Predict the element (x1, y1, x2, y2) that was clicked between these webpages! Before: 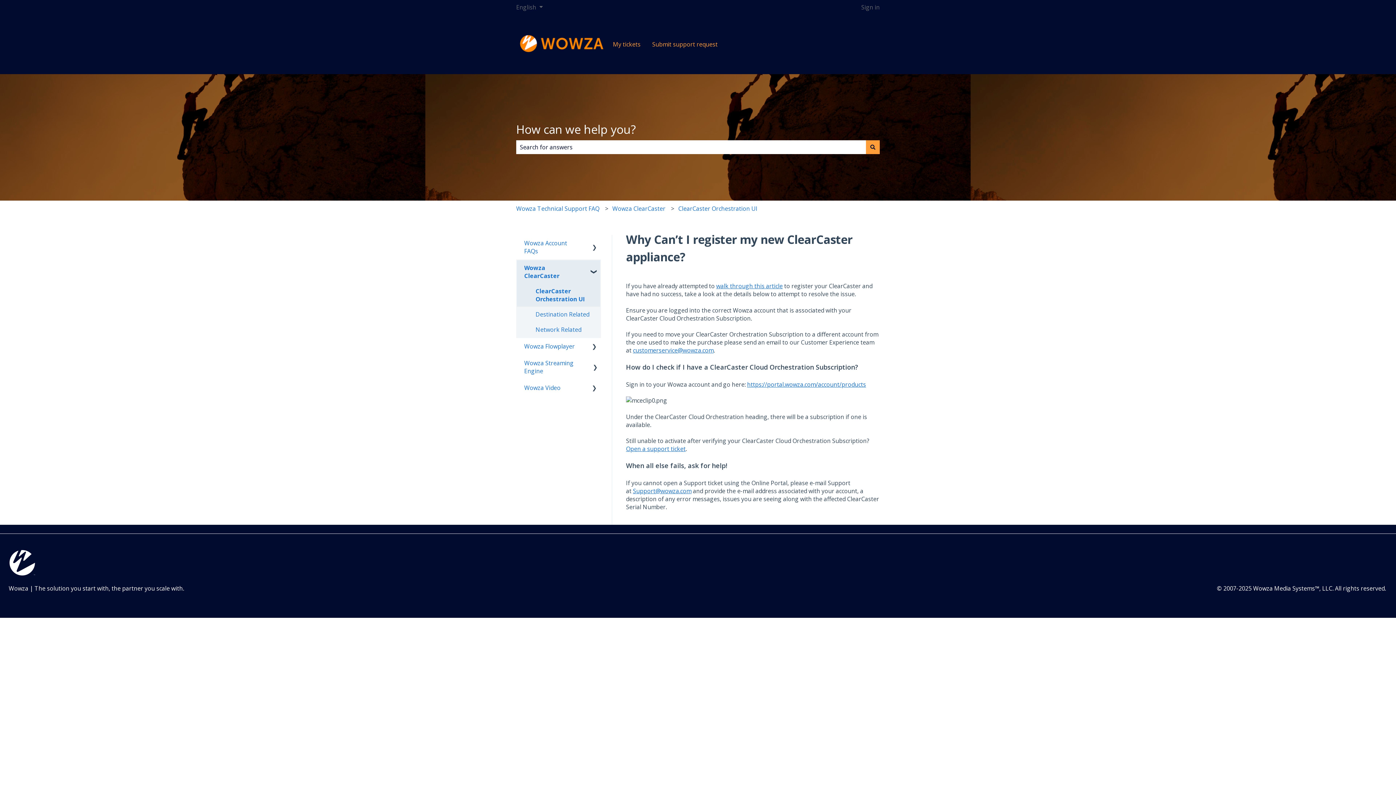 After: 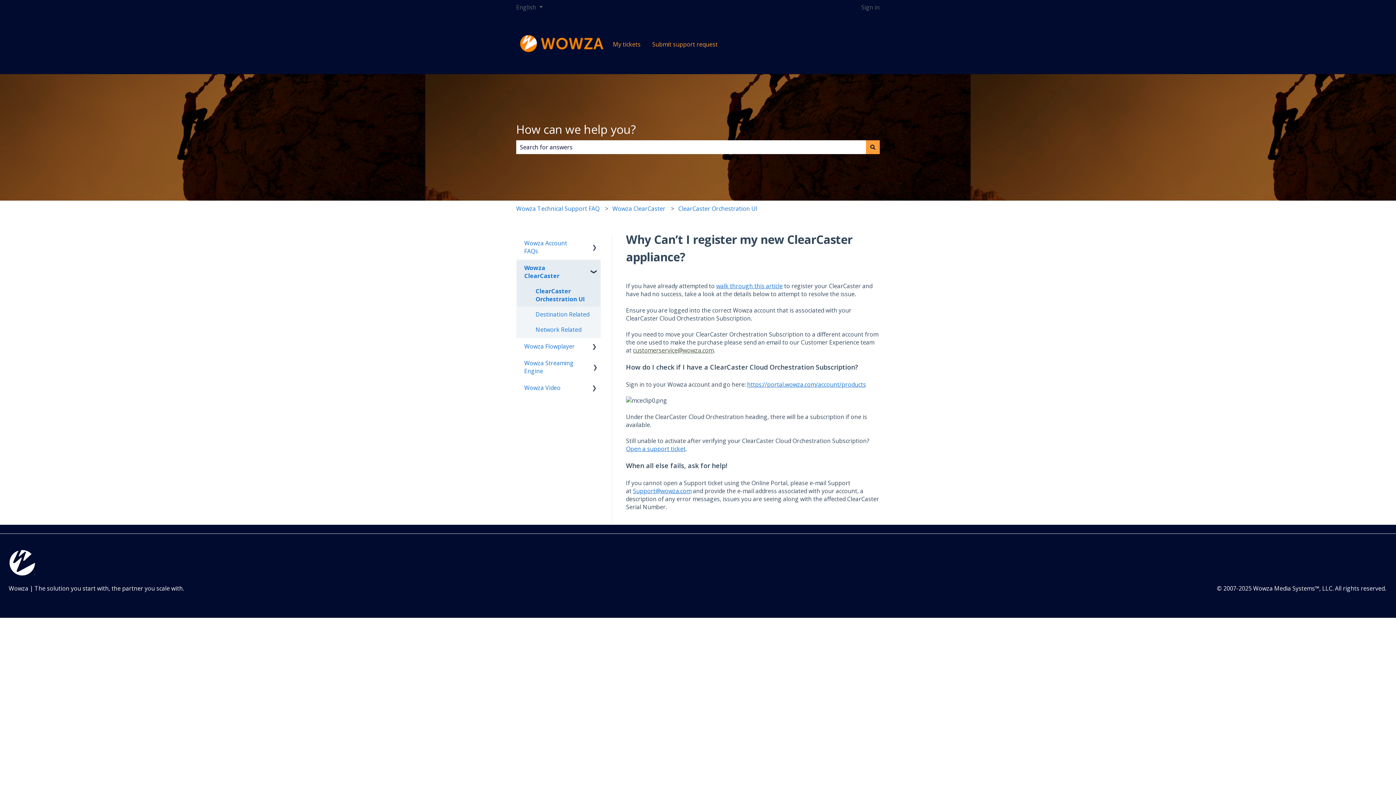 Action: label: customerservice@wowza.com bbox: (633, 346, 713, 354)